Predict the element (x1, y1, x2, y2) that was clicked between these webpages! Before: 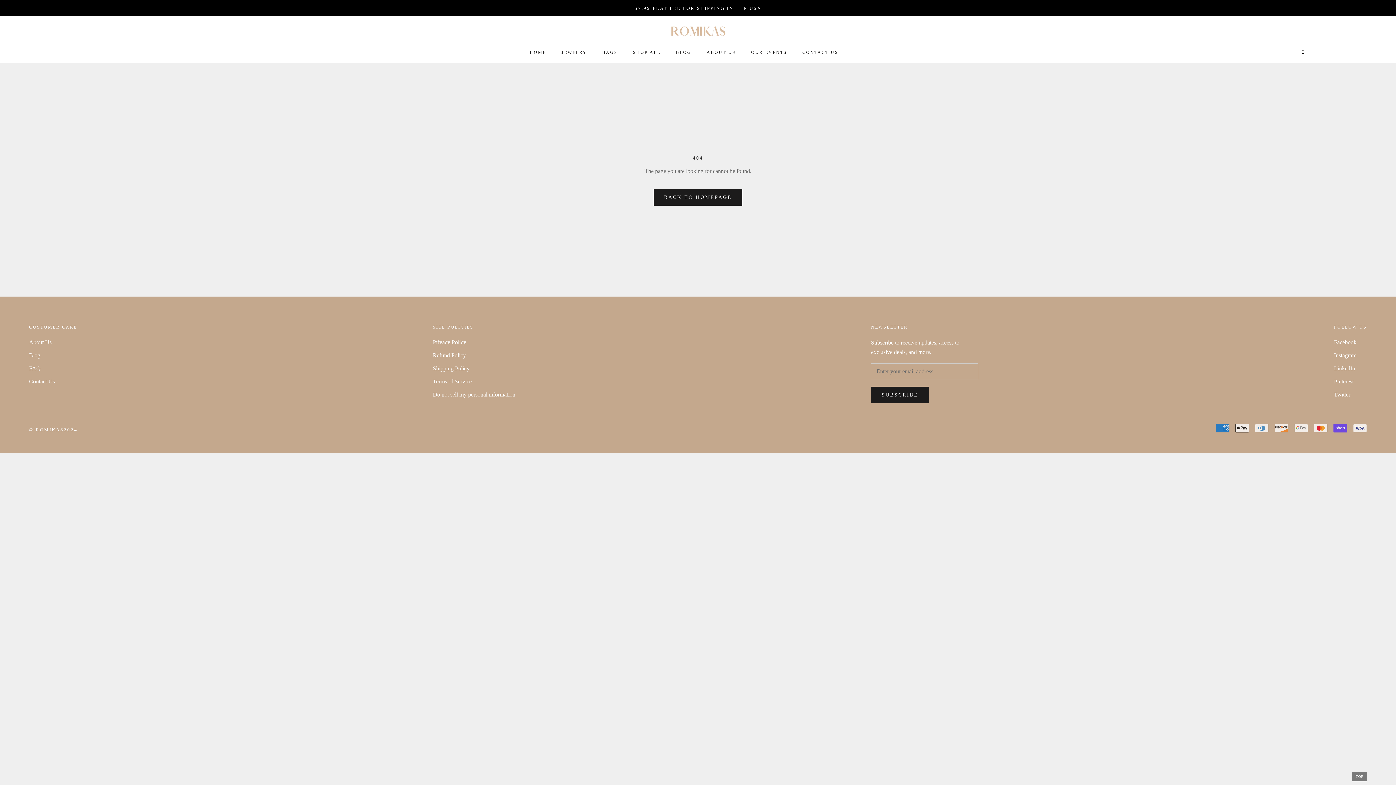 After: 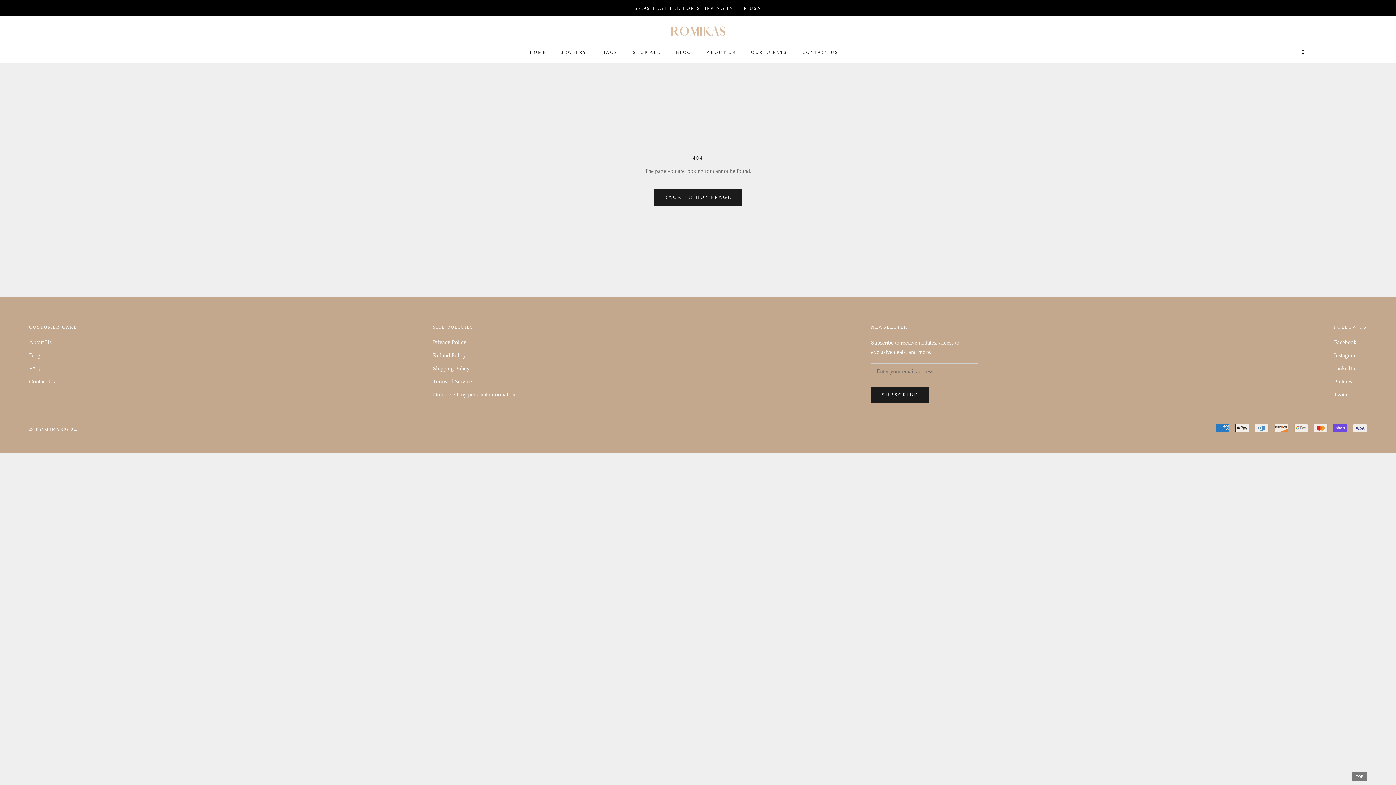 Action: bbox: (1334, 364, 1367, 372) label: LinkedIn